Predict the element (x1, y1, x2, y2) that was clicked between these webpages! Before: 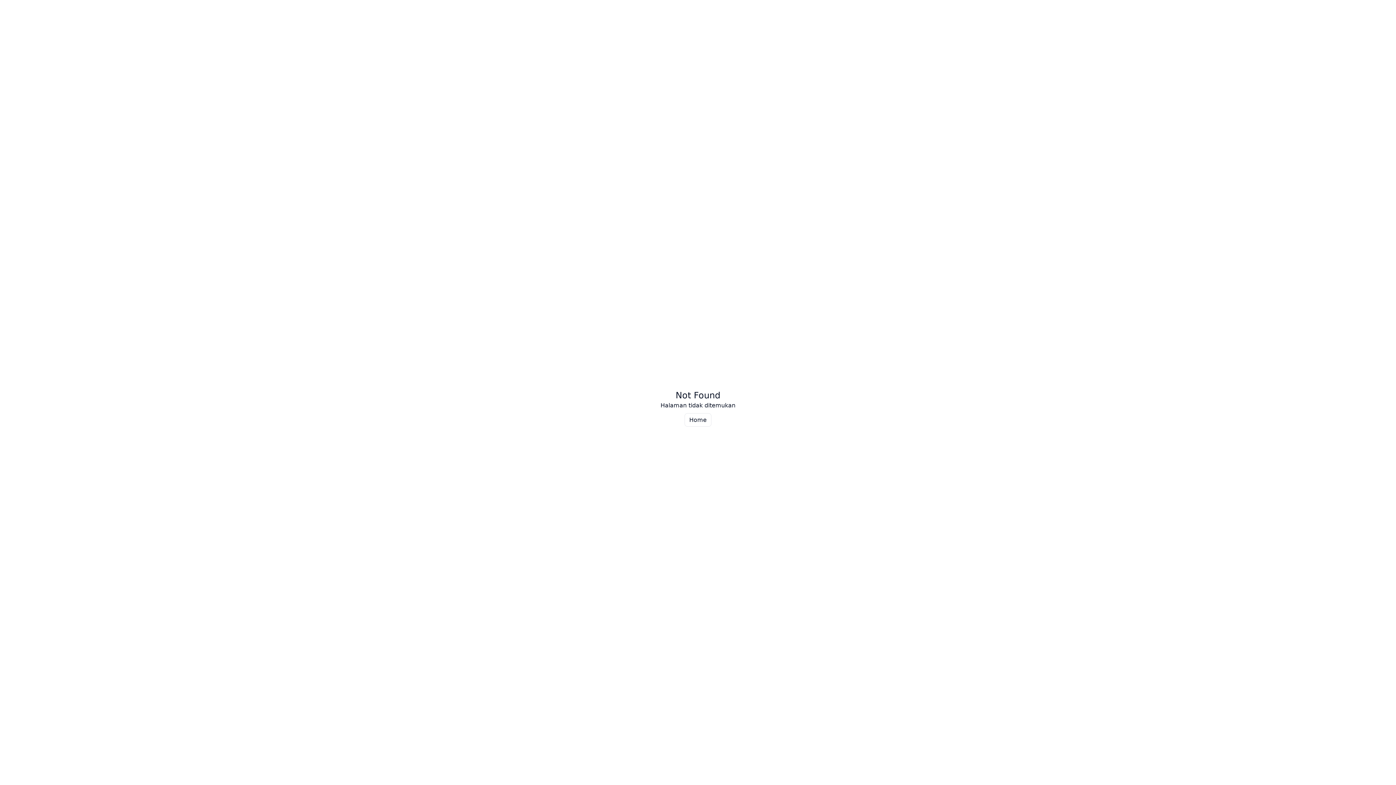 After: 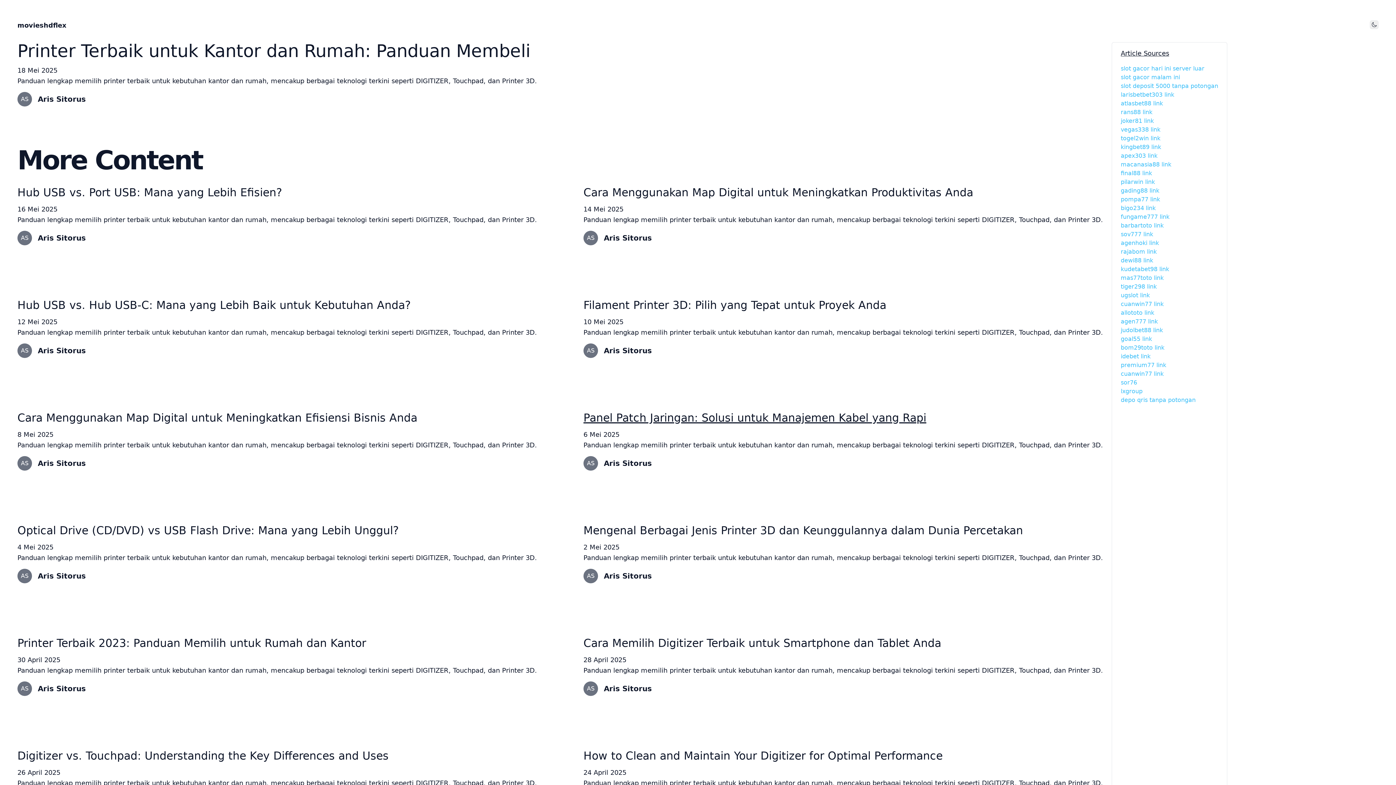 Action: label: Home bbox: (684, 413, 711, 426)